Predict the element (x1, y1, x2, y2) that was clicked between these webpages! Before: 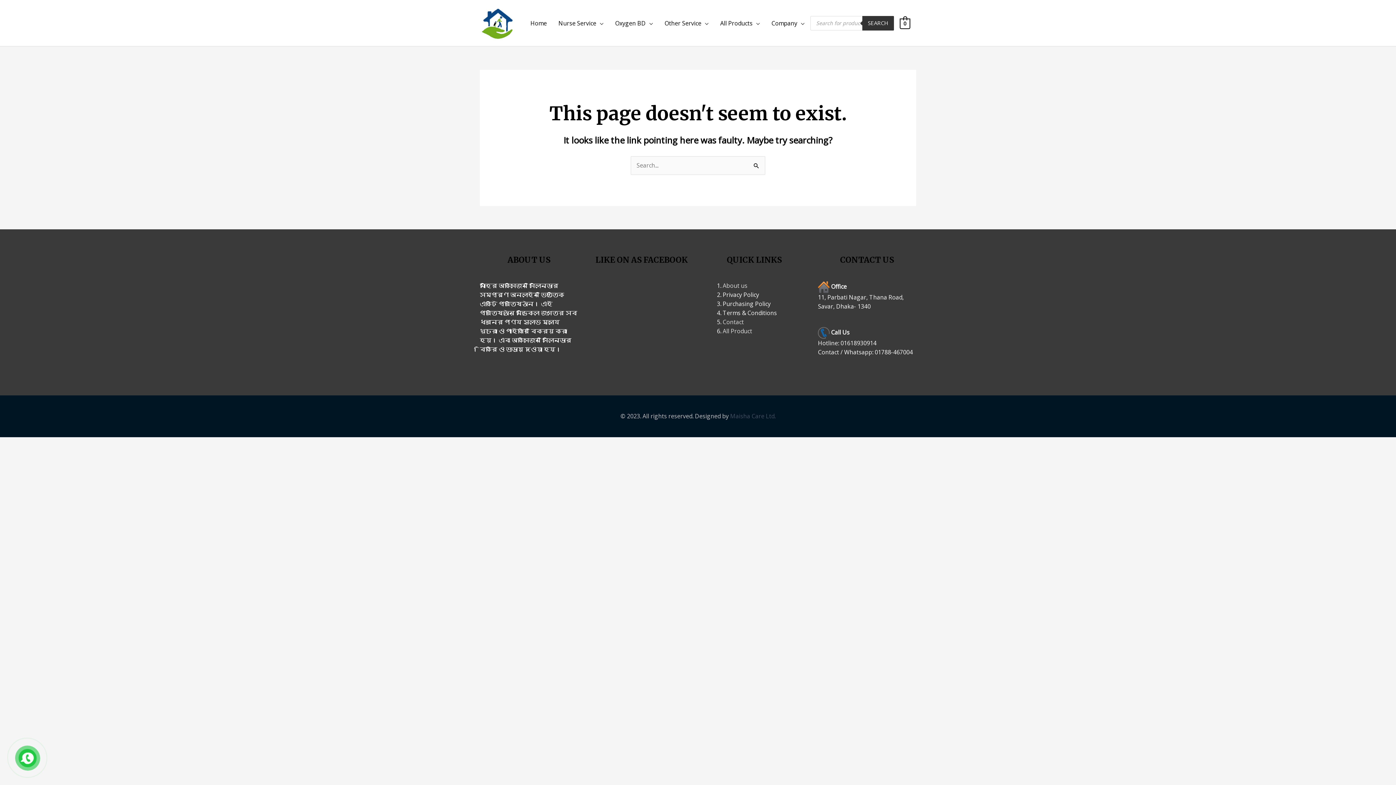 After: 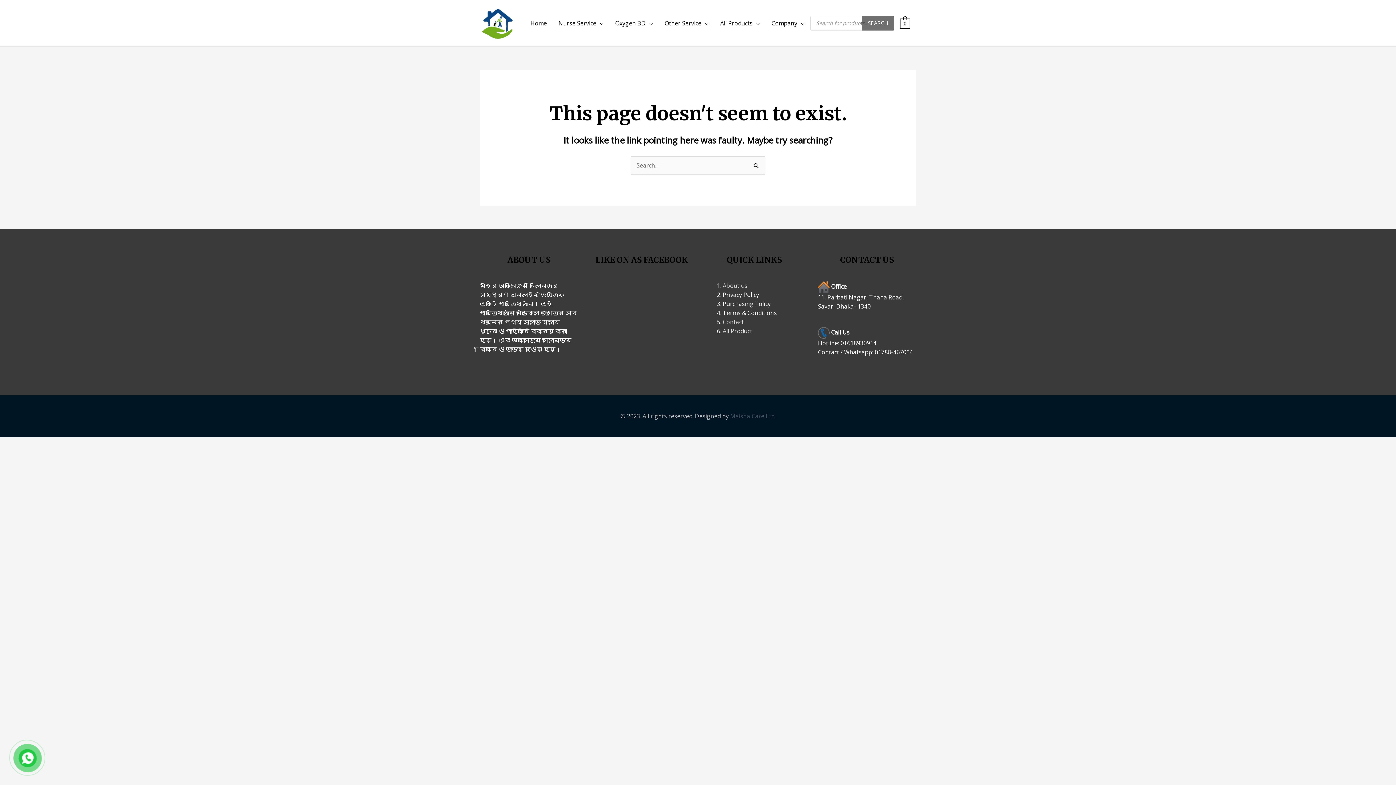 Action: label: Search bbox: (862, 15, 894, 30)